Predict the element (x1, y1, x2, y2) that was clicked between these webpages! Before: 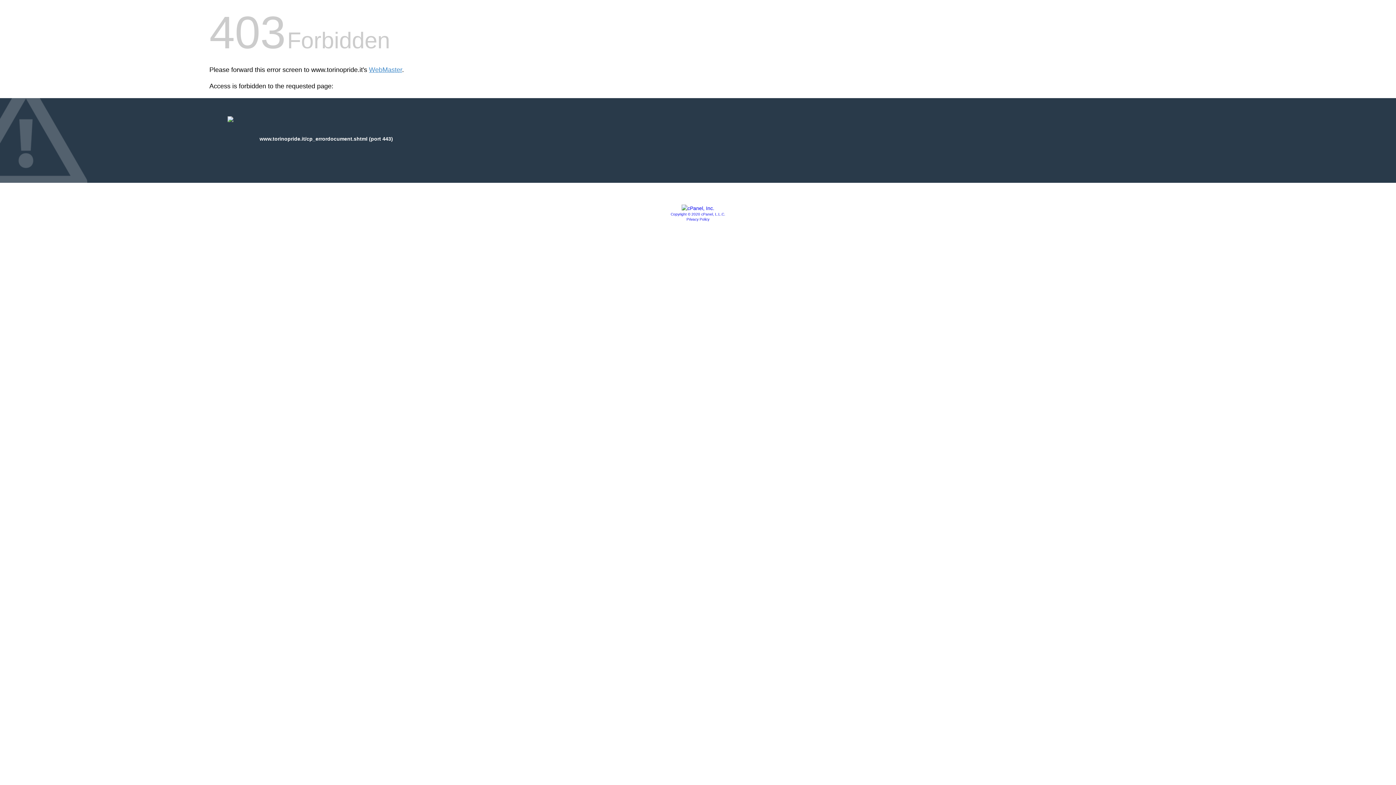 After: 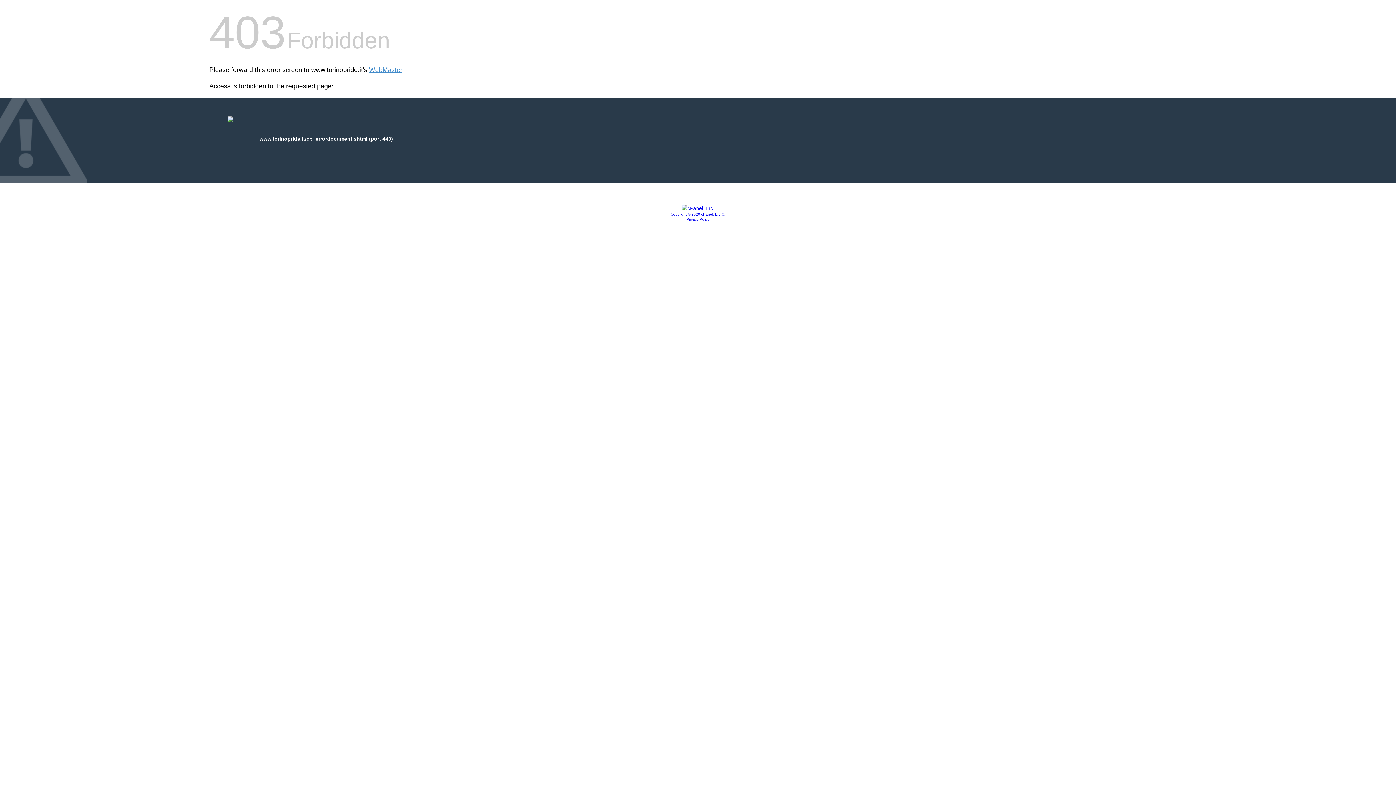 Action: bbox: (686, 217, 709, 221) label: Privacy Policy